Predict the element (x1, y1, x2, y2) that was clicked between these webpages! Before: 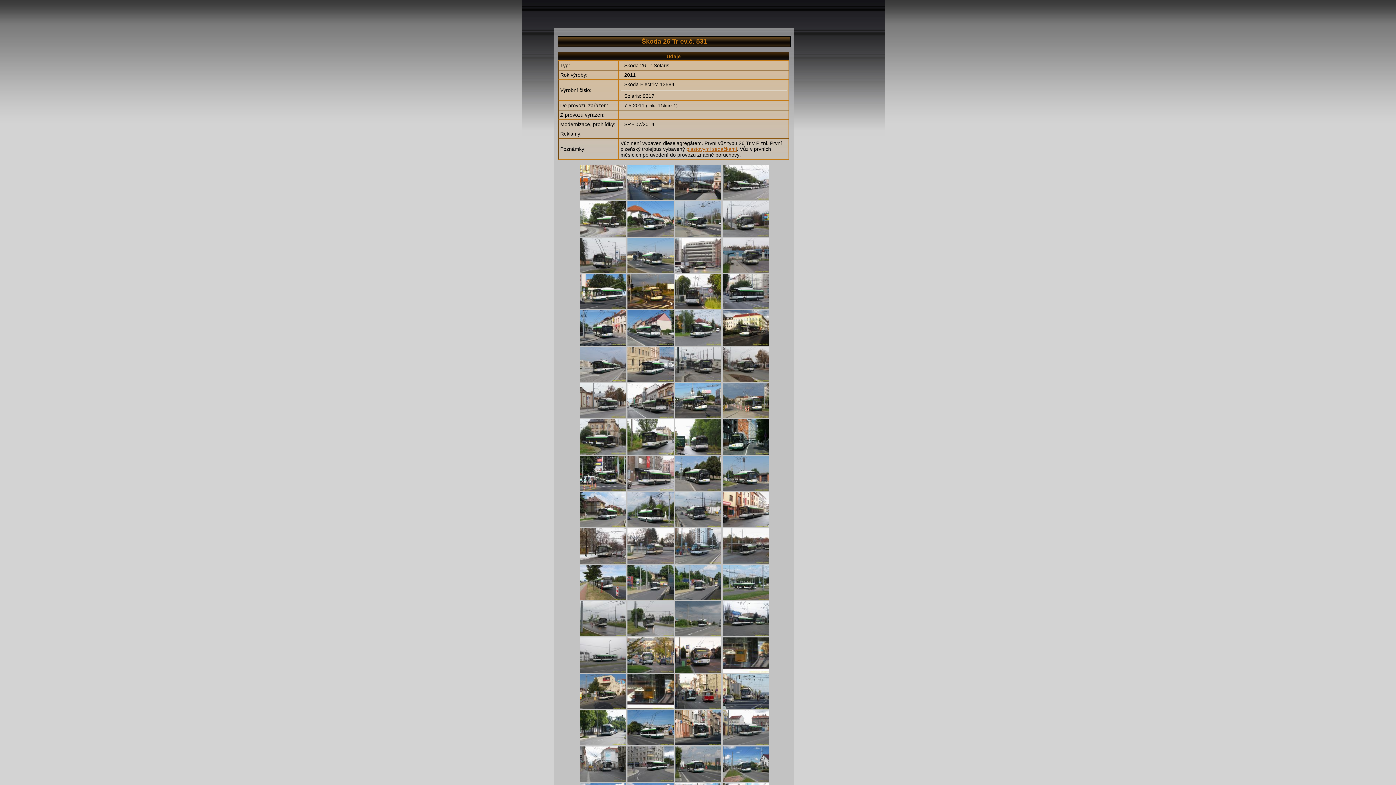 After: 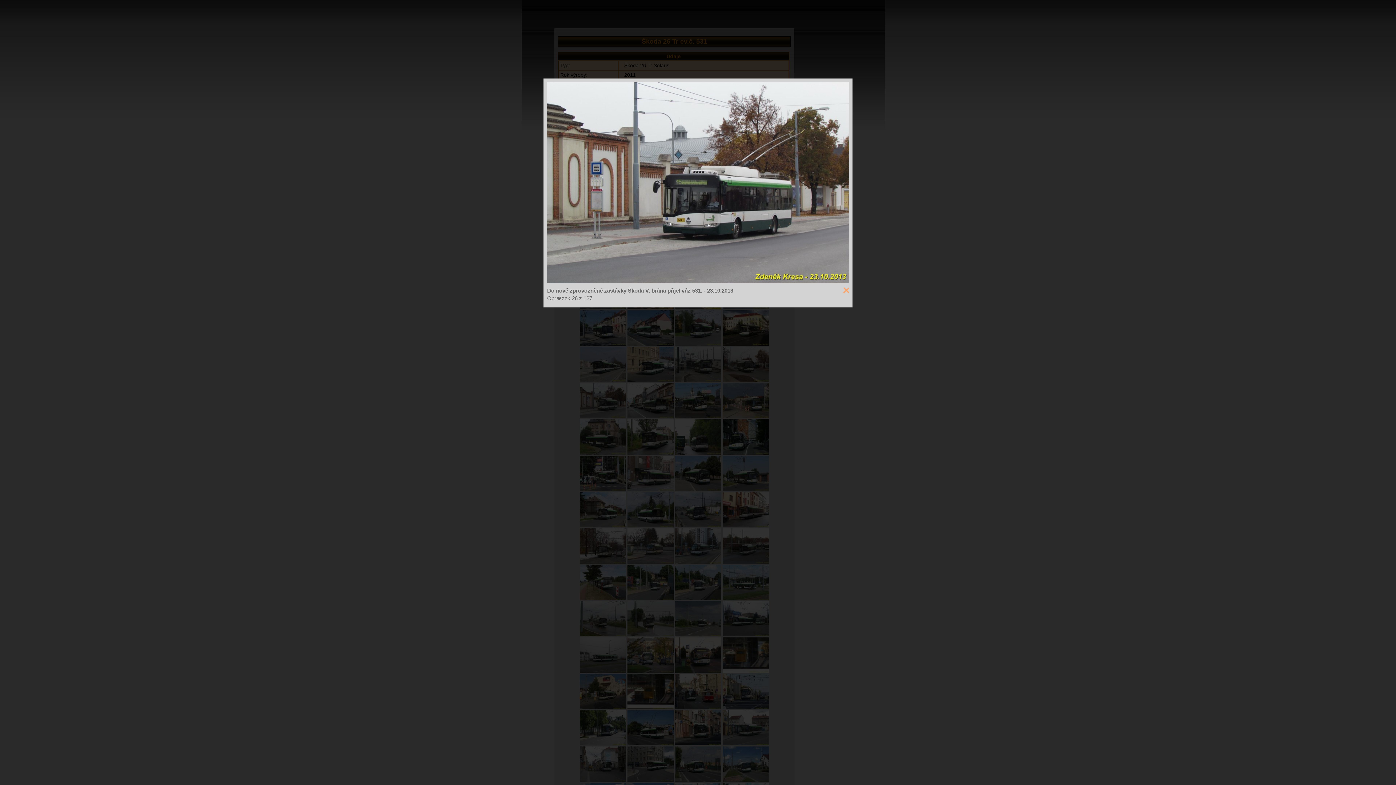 Action: bbox: (580, 413, 626, 419)